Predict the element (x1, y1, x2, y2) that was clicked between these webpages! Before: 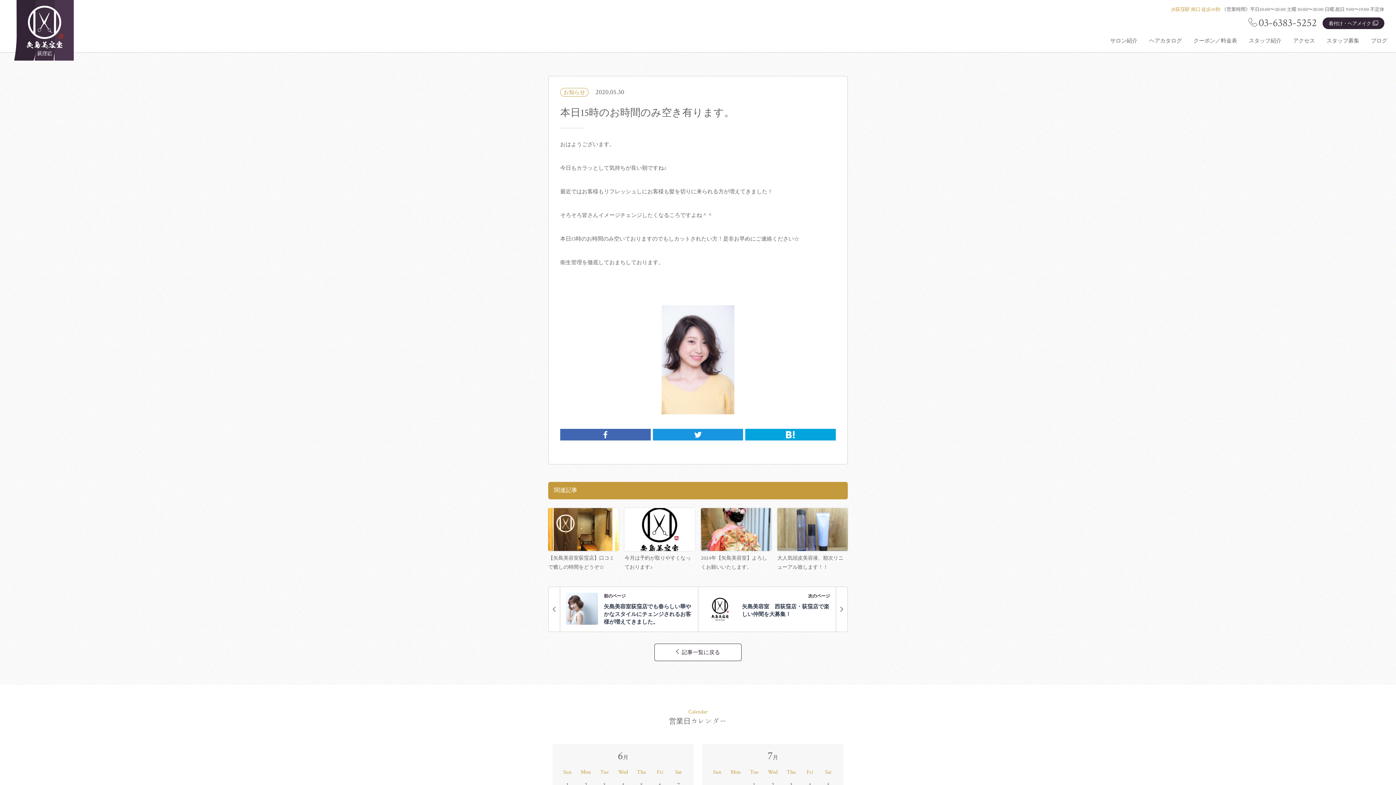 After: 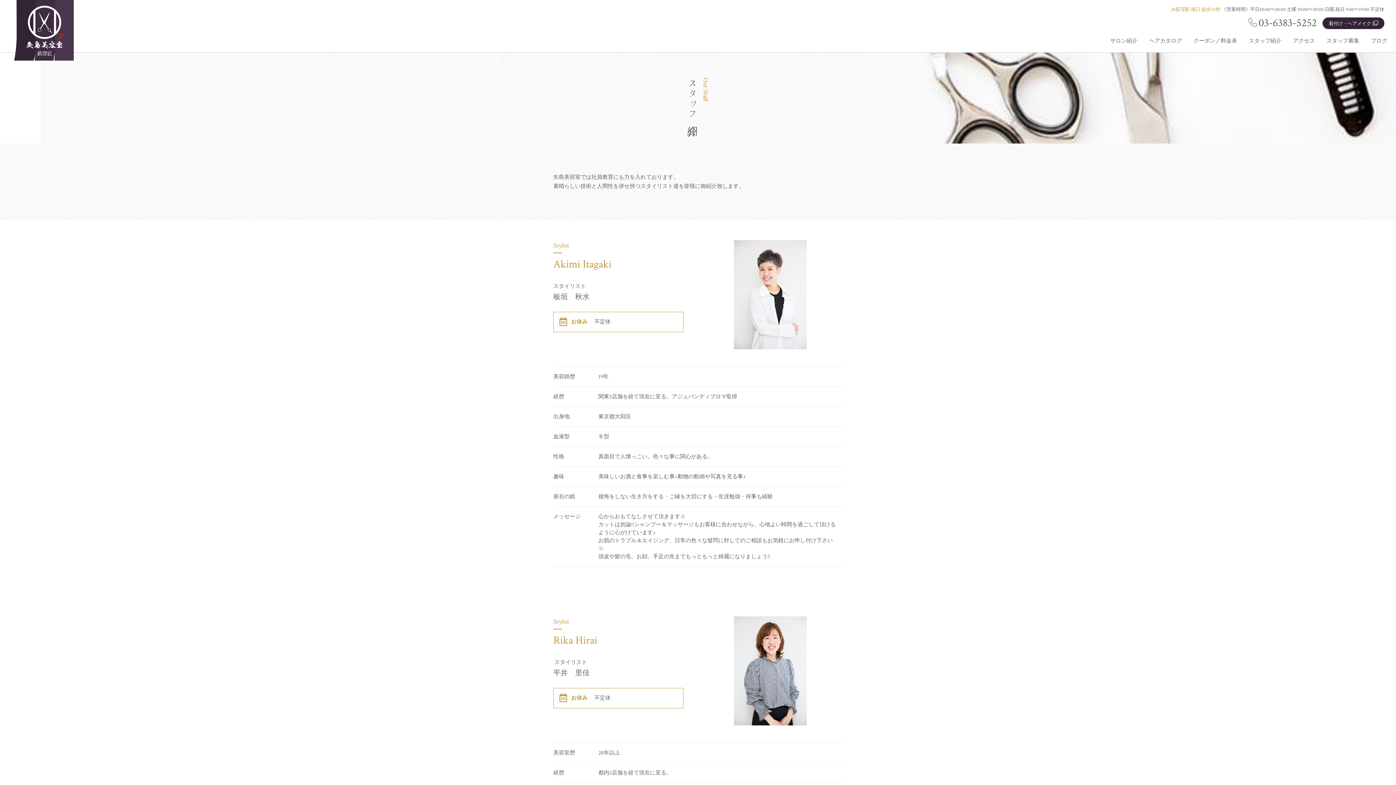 Action: bbox: (1243, 37, 1287, 52) label: スタッフ紹介